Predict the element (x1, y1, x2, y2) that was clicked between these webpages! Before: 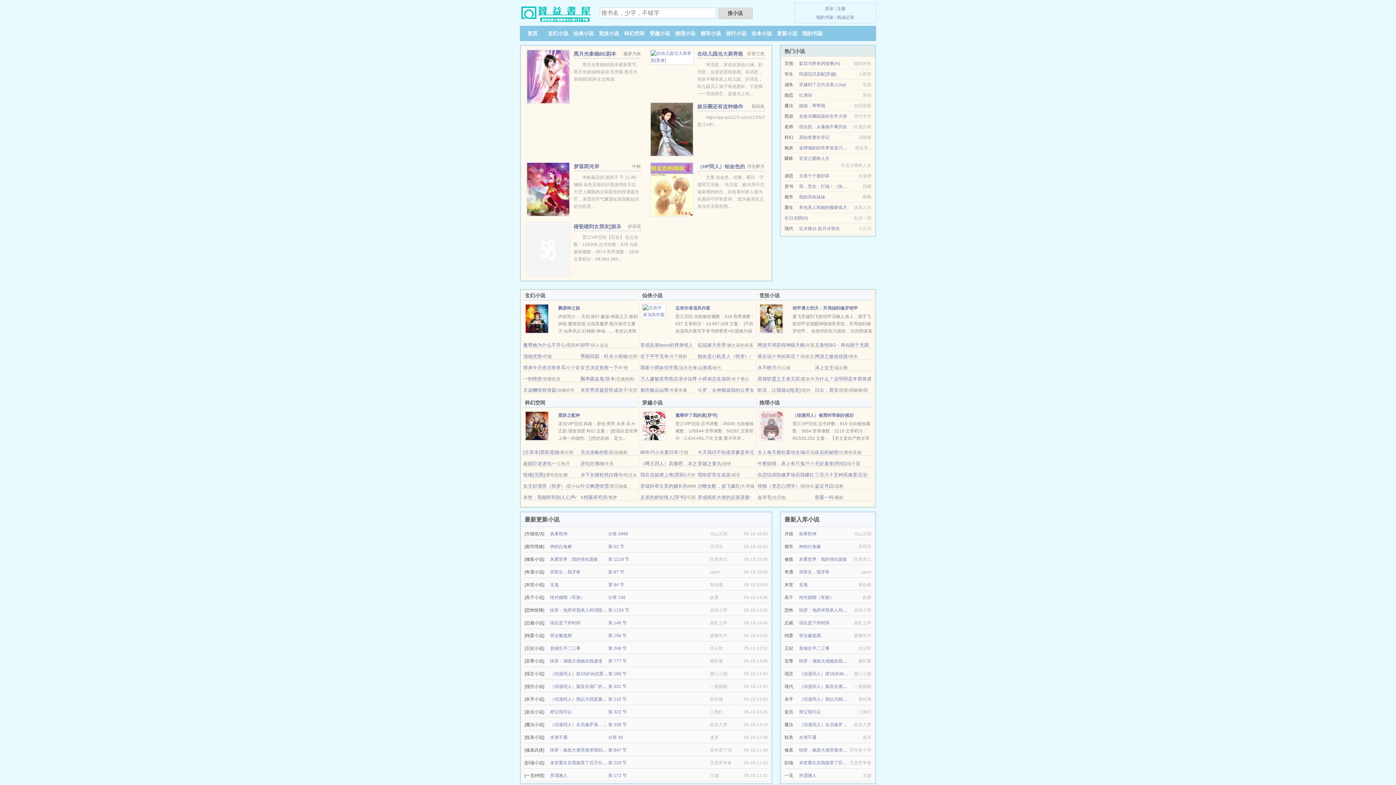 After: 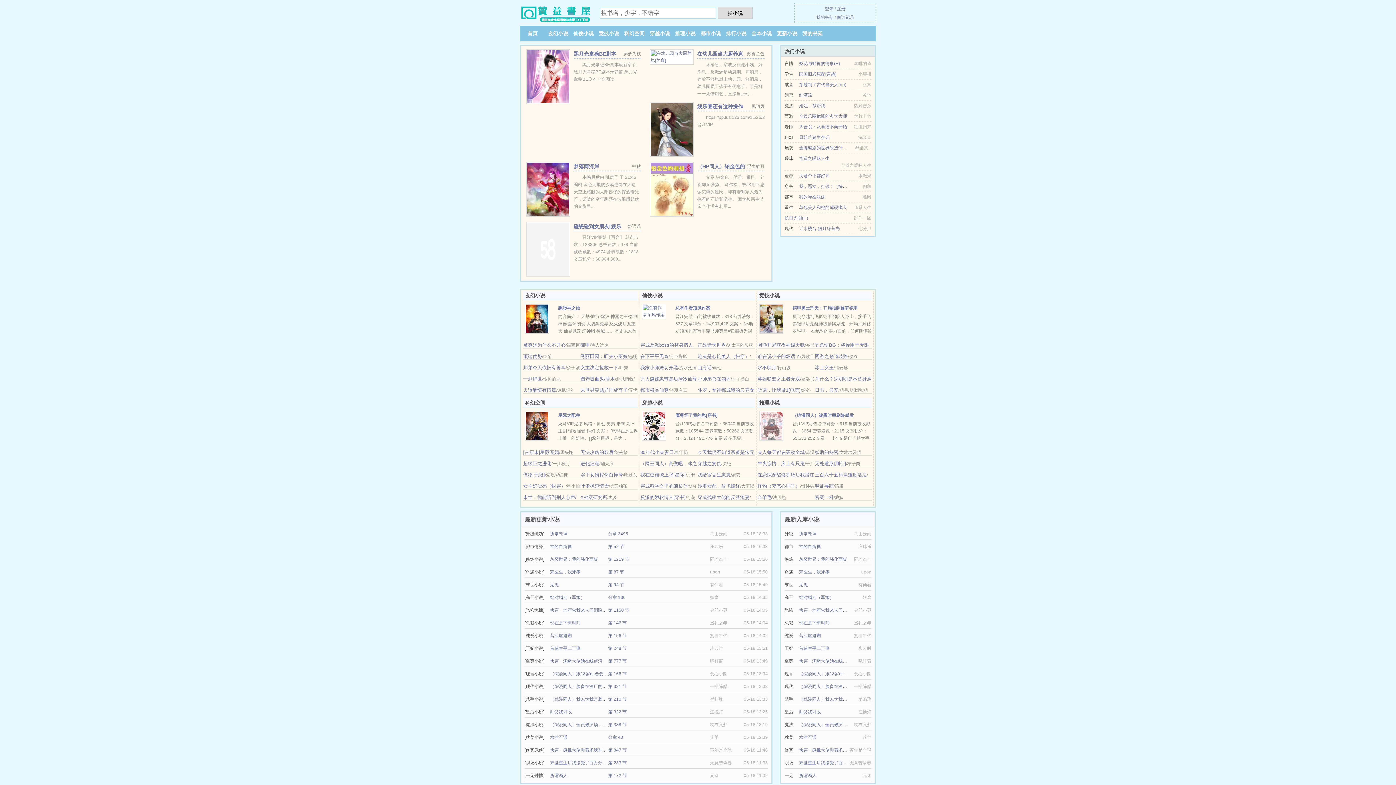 Action: bbox: (580, 483, 608, 489) label: 叶尘枫楚情雪